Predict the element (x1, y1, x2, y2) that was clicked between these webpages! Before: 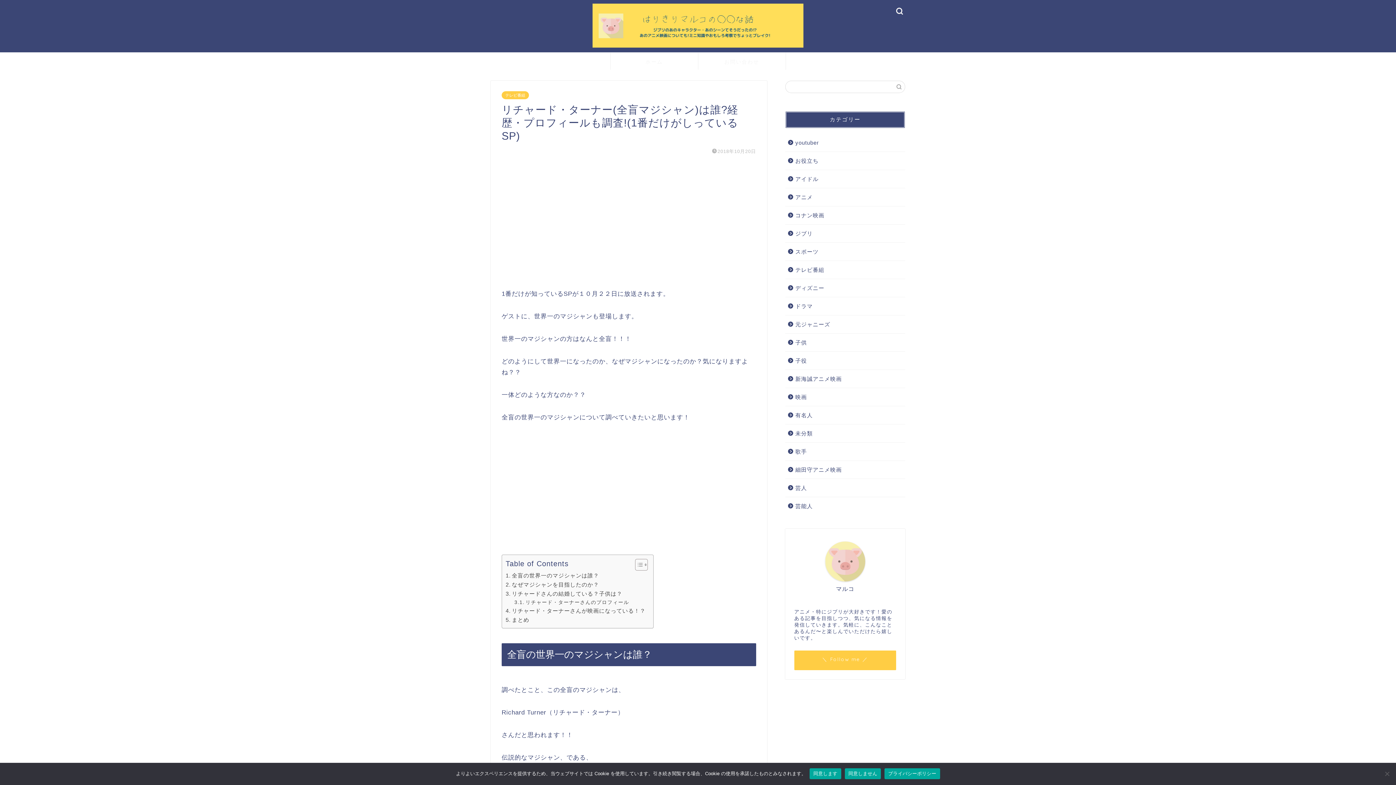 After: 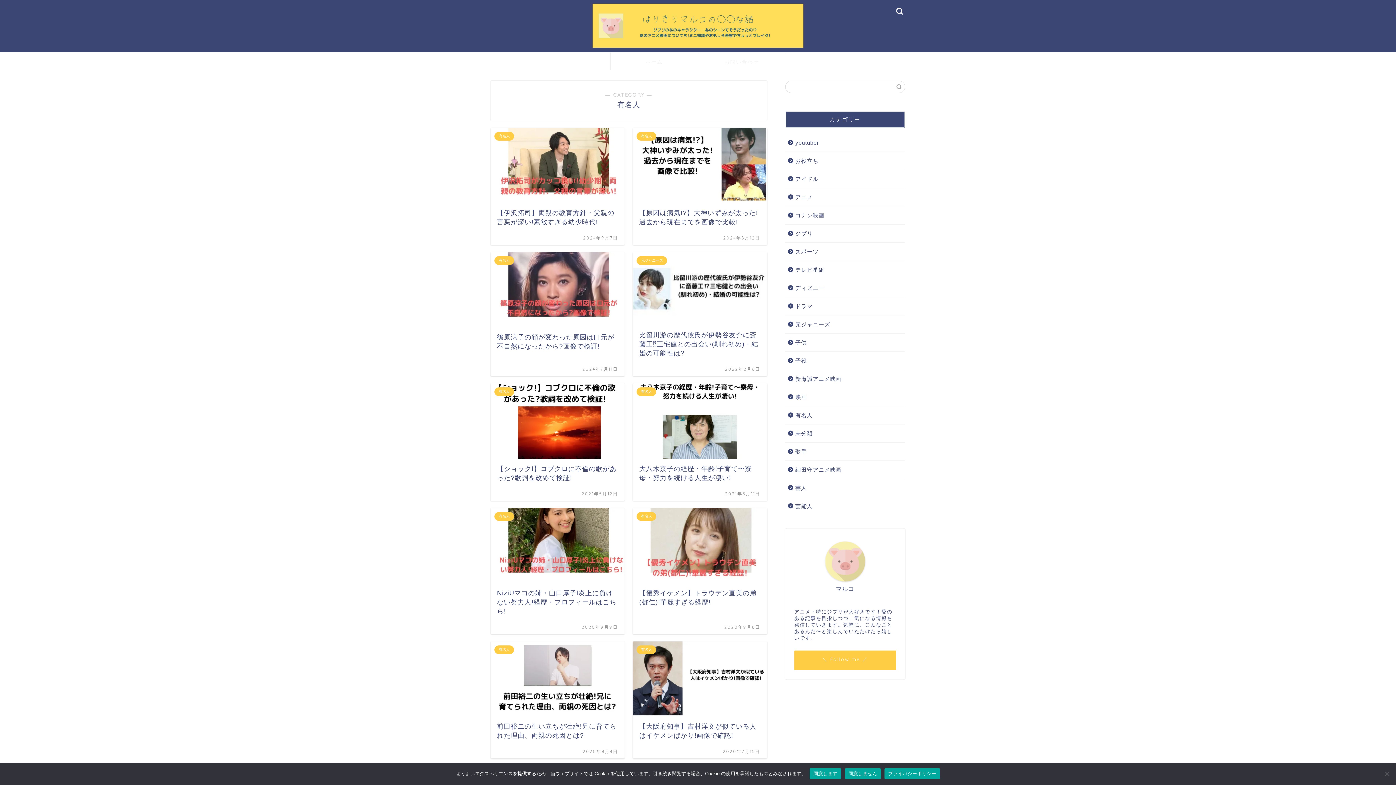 Action: label: 有名人 bbox: (785, 406, 904, 424)